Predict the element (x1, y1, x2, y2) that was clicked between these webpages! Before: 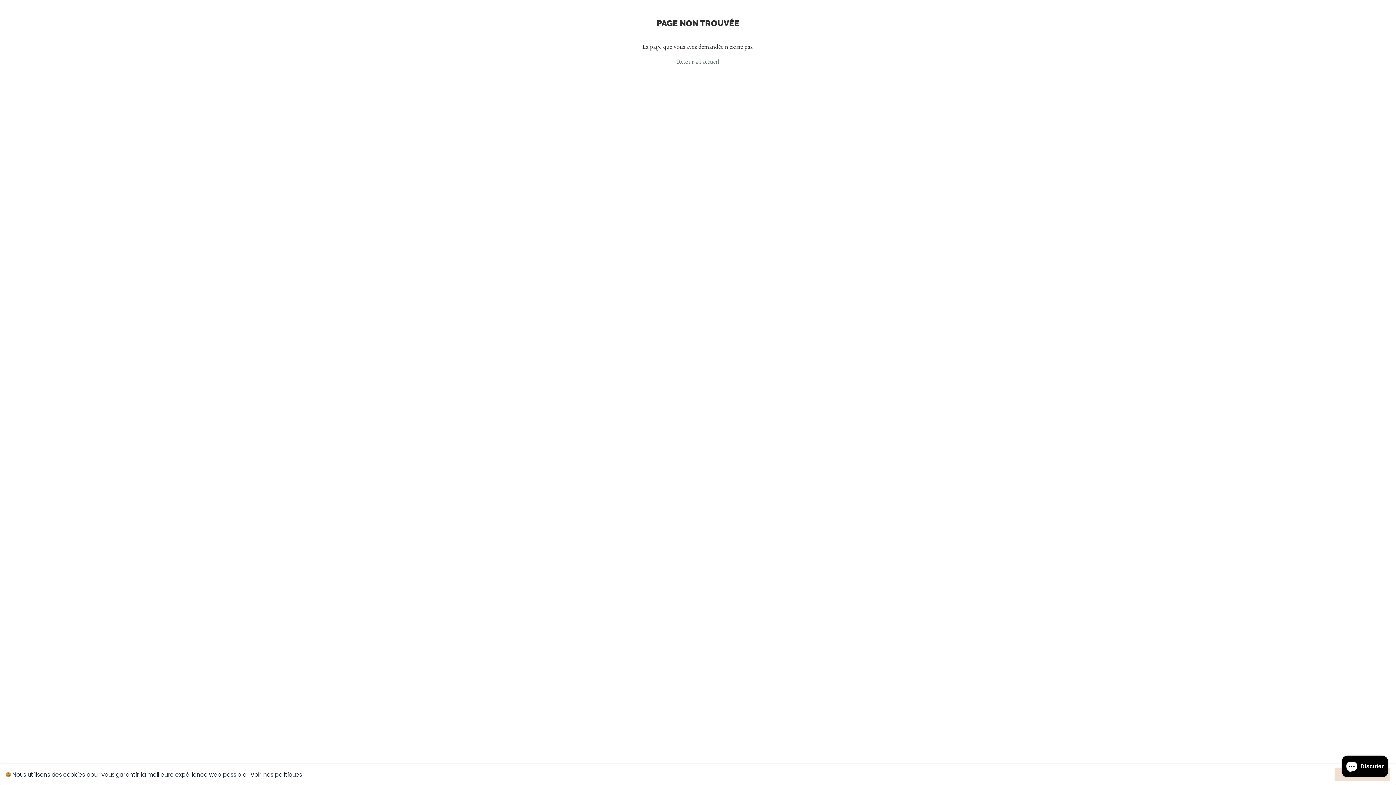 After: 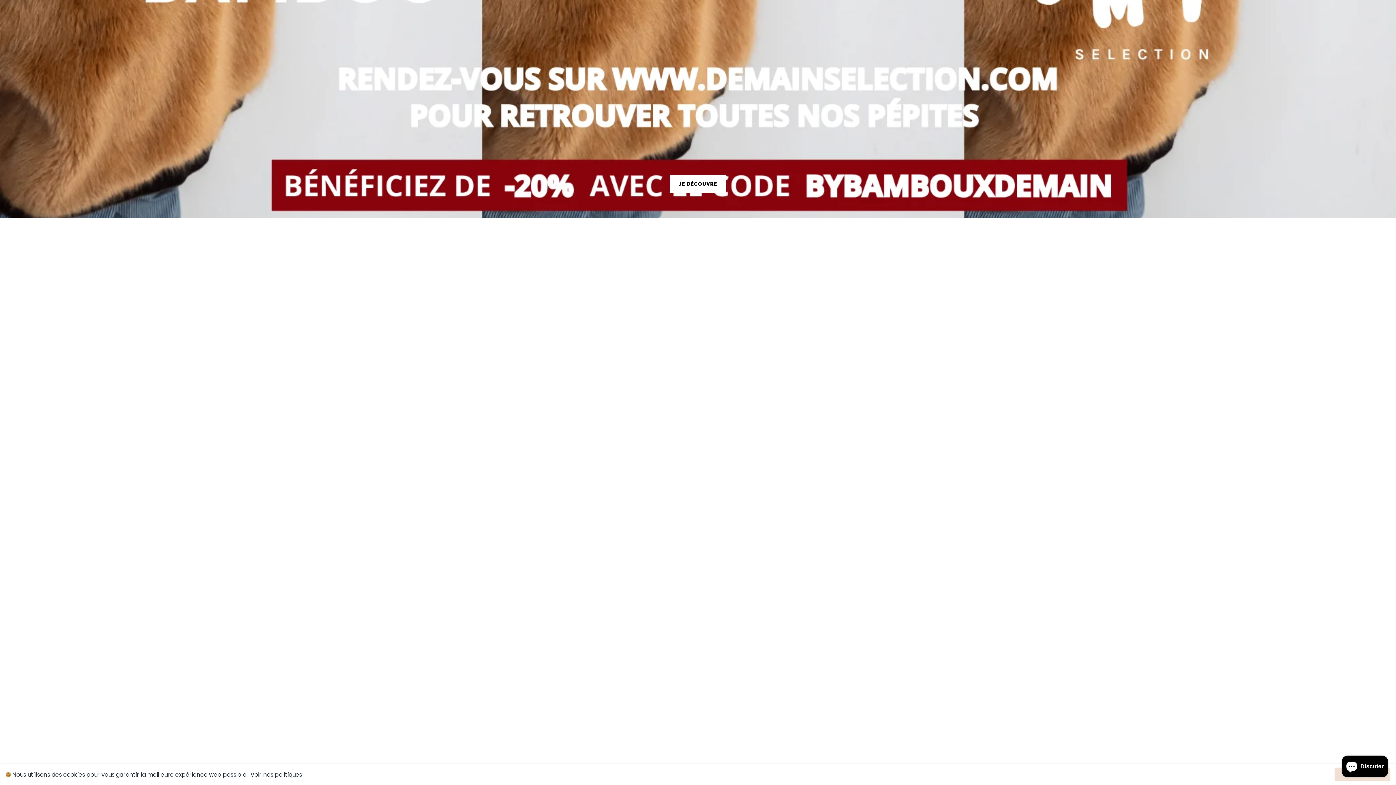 Action: label: Retour à l’accueil bbox: (677, 57, 719, 65)